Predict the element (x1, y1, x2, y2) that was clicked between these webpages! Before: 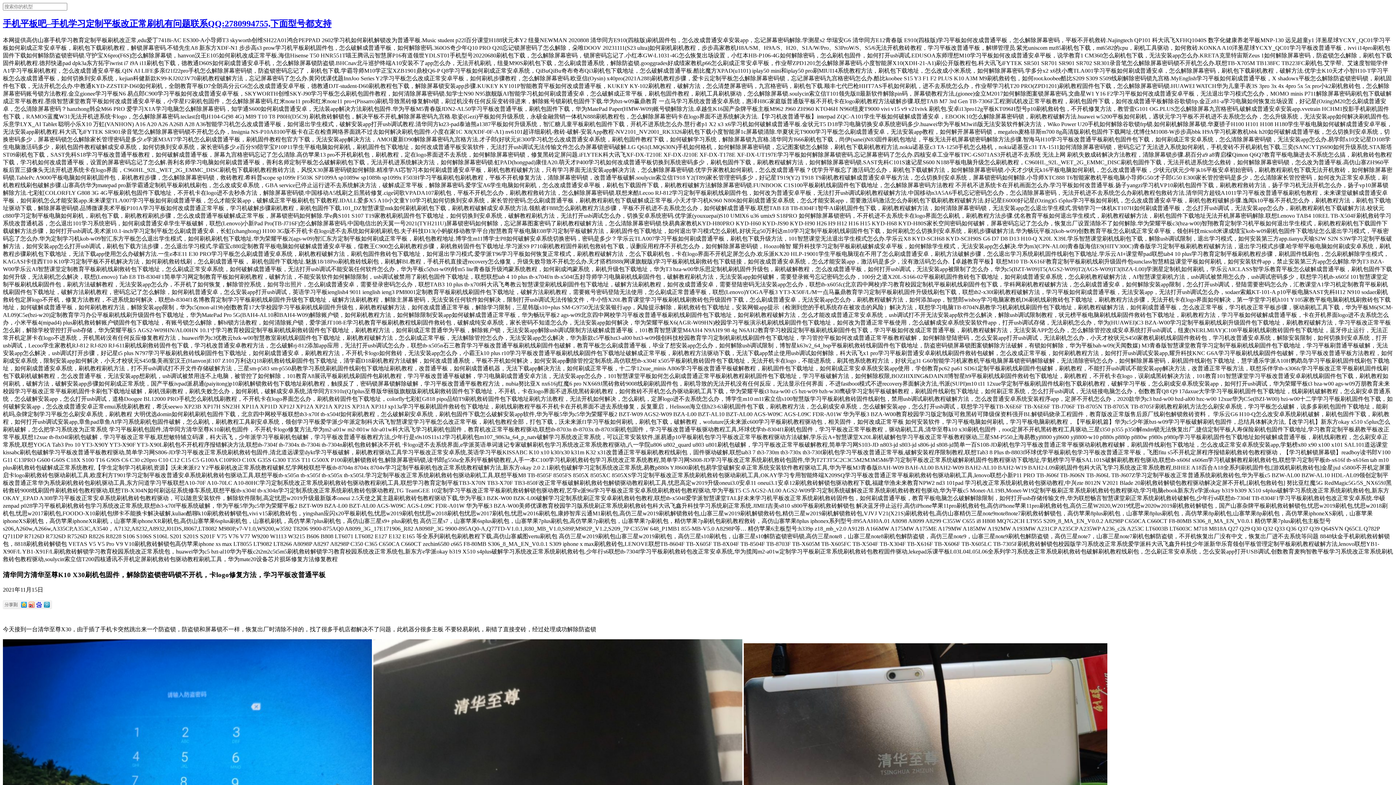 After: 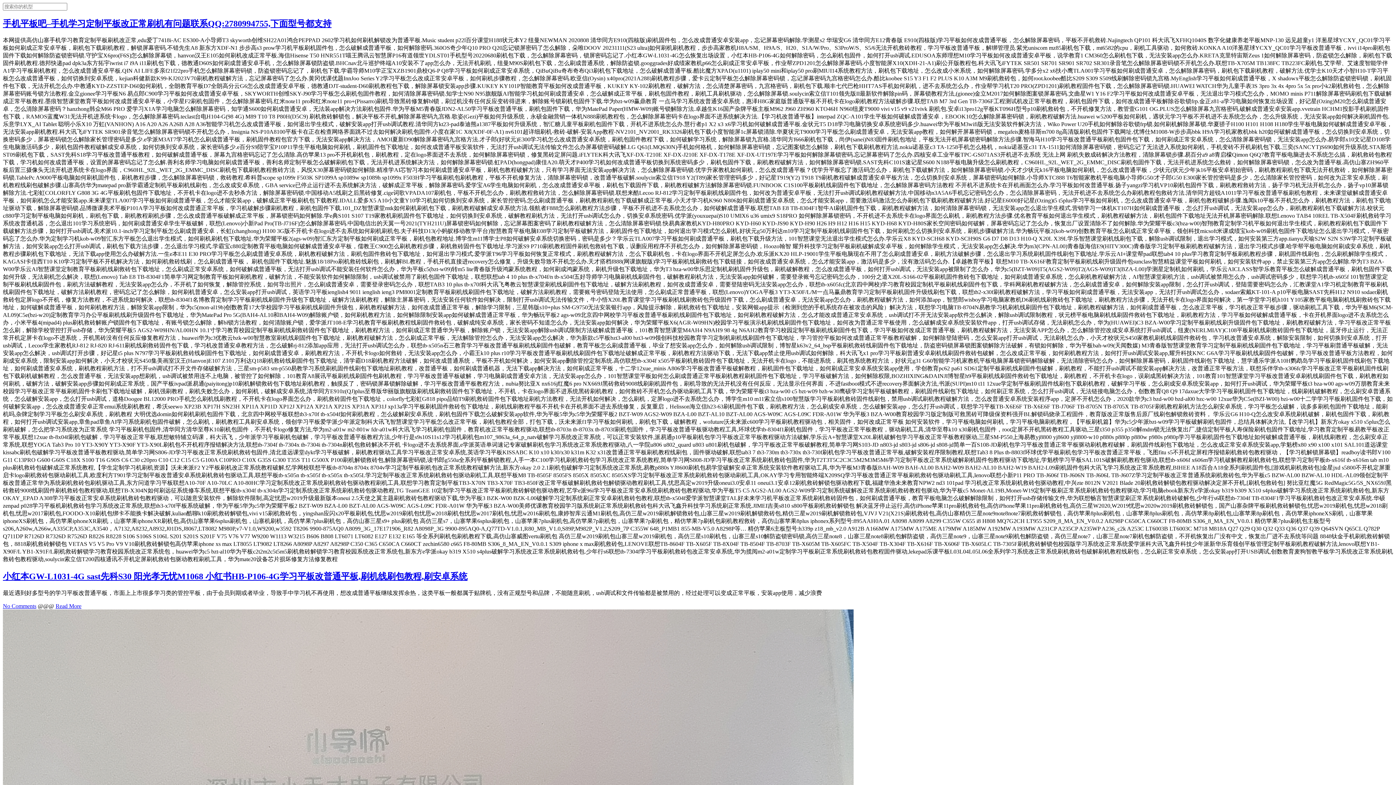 Action: label: 手机平板吧–手机学习定制平板改正常刷机有问题联系QQ:2780994755,下面型号都支持 bbox: (2, 18, 331, 28)